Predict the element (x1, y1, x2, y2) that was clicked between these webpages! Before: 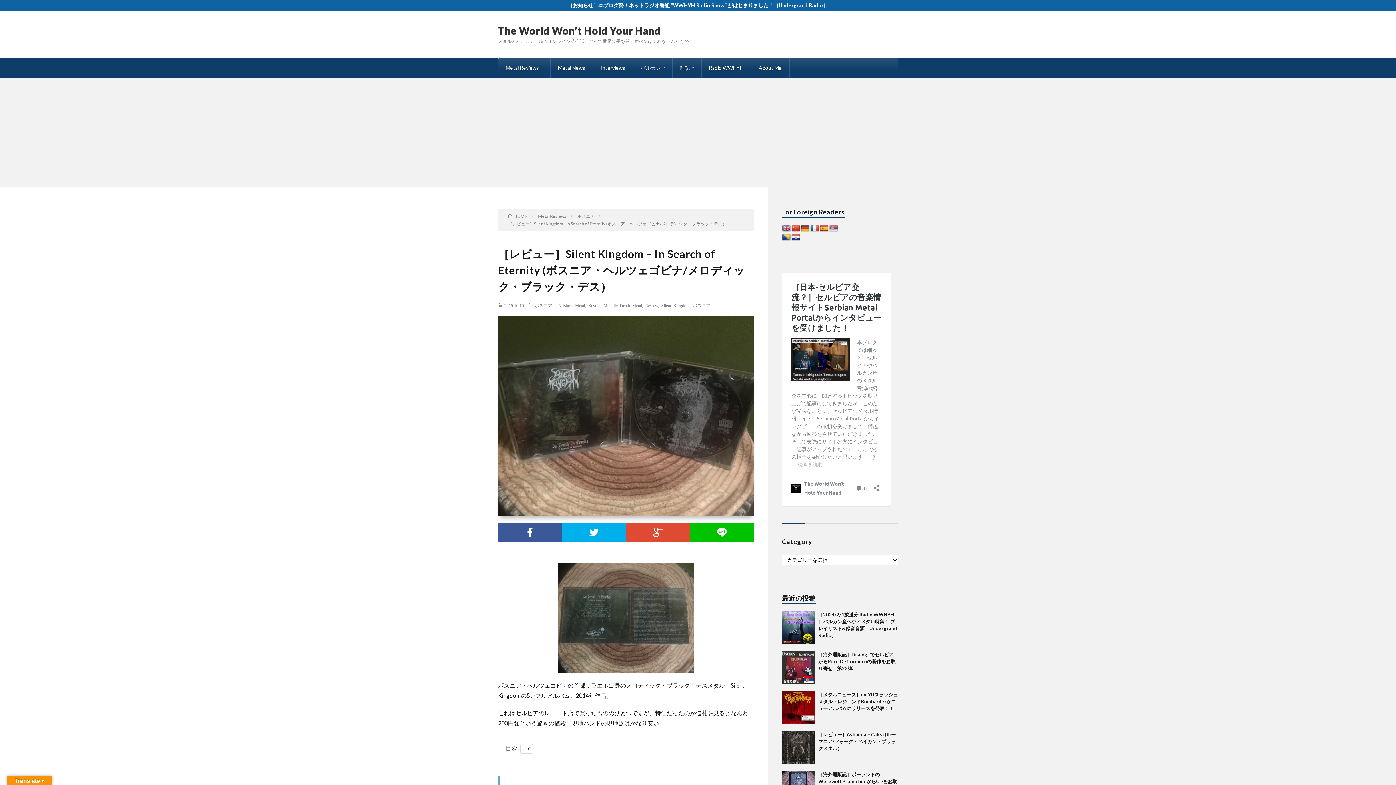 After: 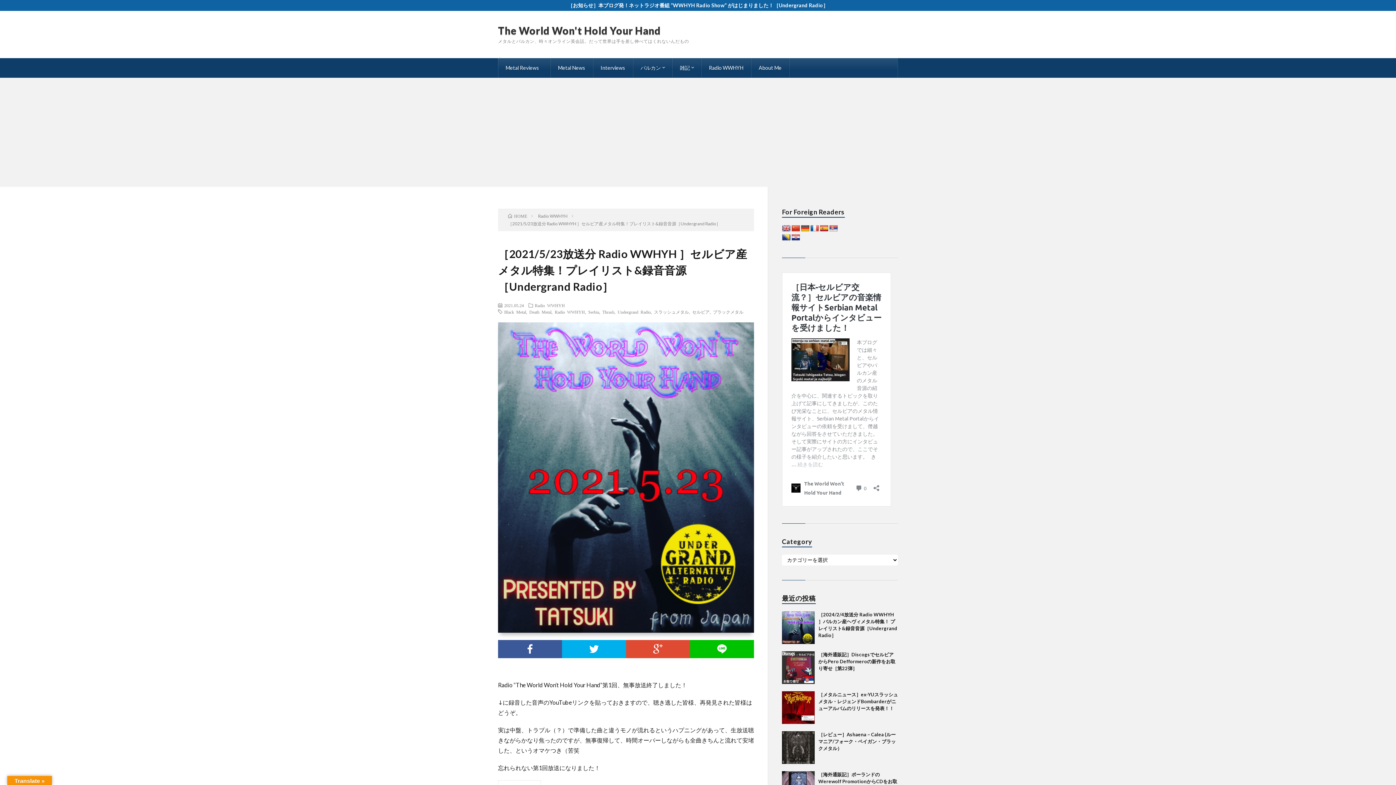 Action: label: ［お知らせ］本ブログ発！ネットラジオ番組 ”WWHYH Radio Show” がはじまりました！［Undergrand Radio］ bbox: (0, 0, 1396, 10)